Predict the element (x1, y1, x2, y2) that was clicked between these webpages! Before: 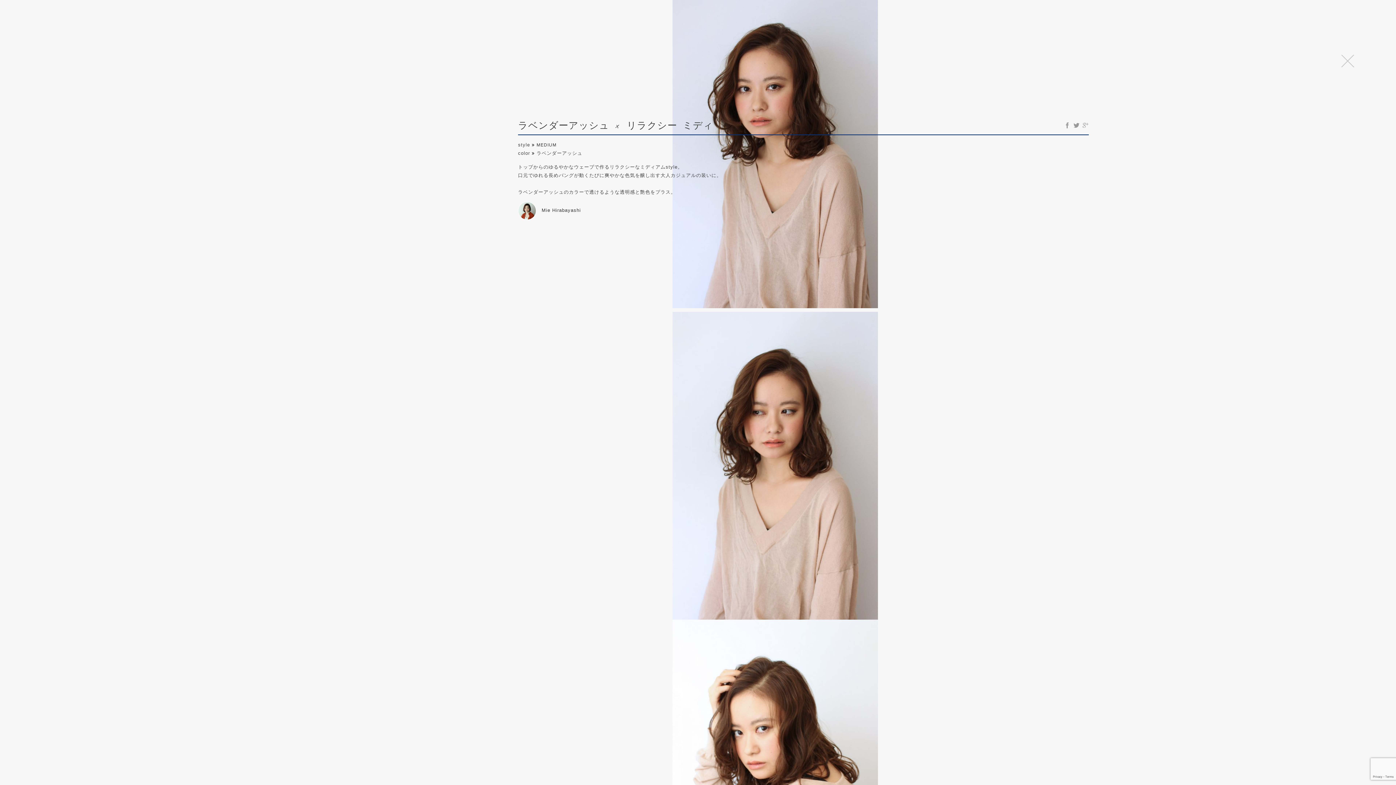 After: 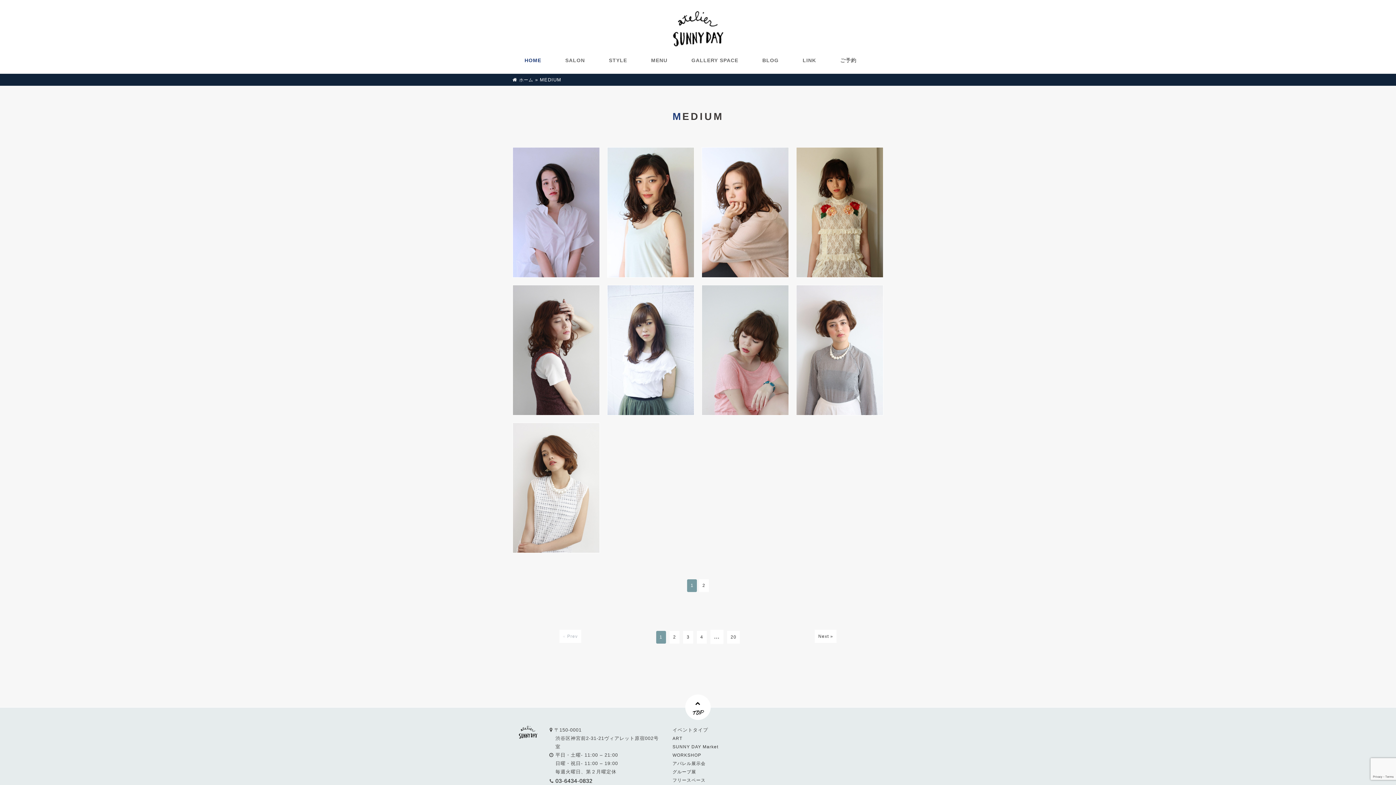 Action: label: MEDIUM bbox: (536, 142, 556, 147)